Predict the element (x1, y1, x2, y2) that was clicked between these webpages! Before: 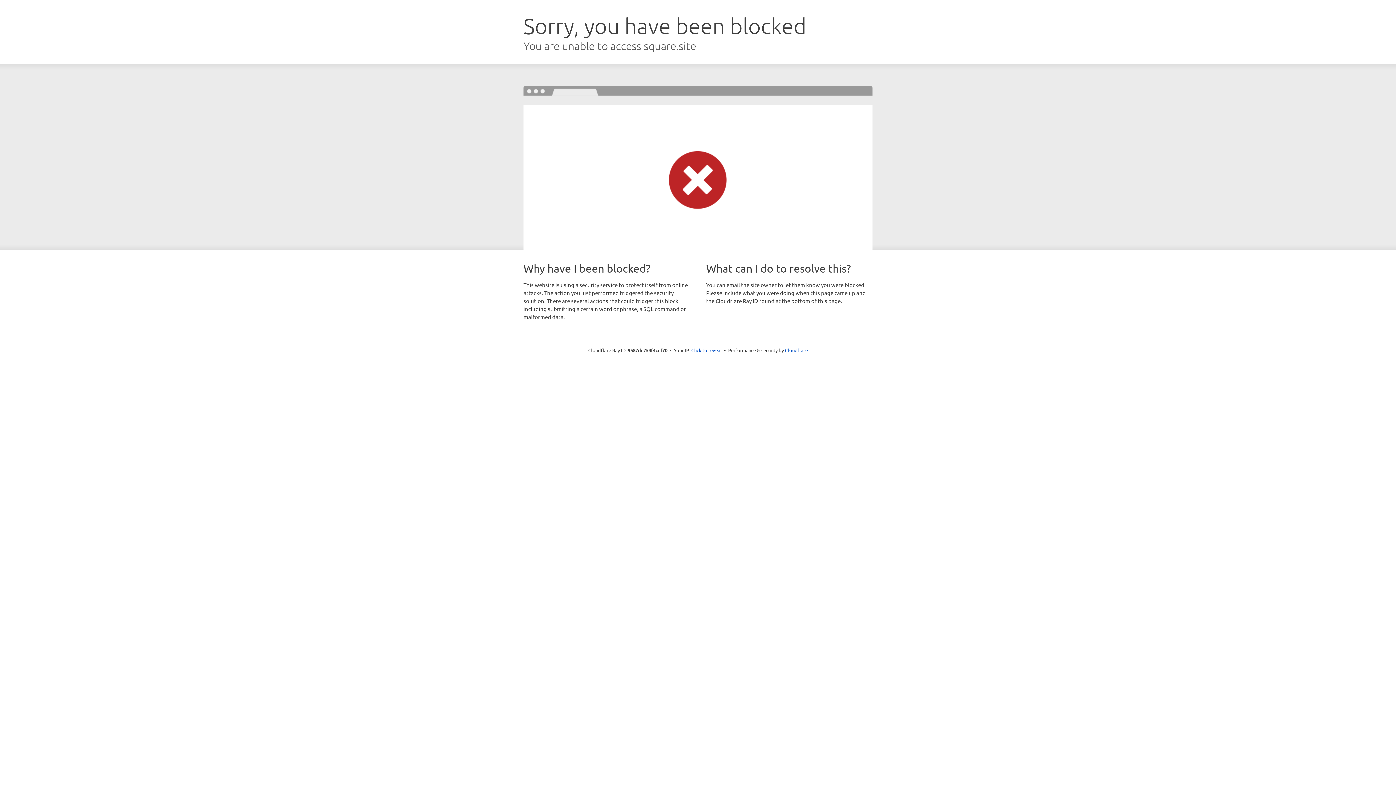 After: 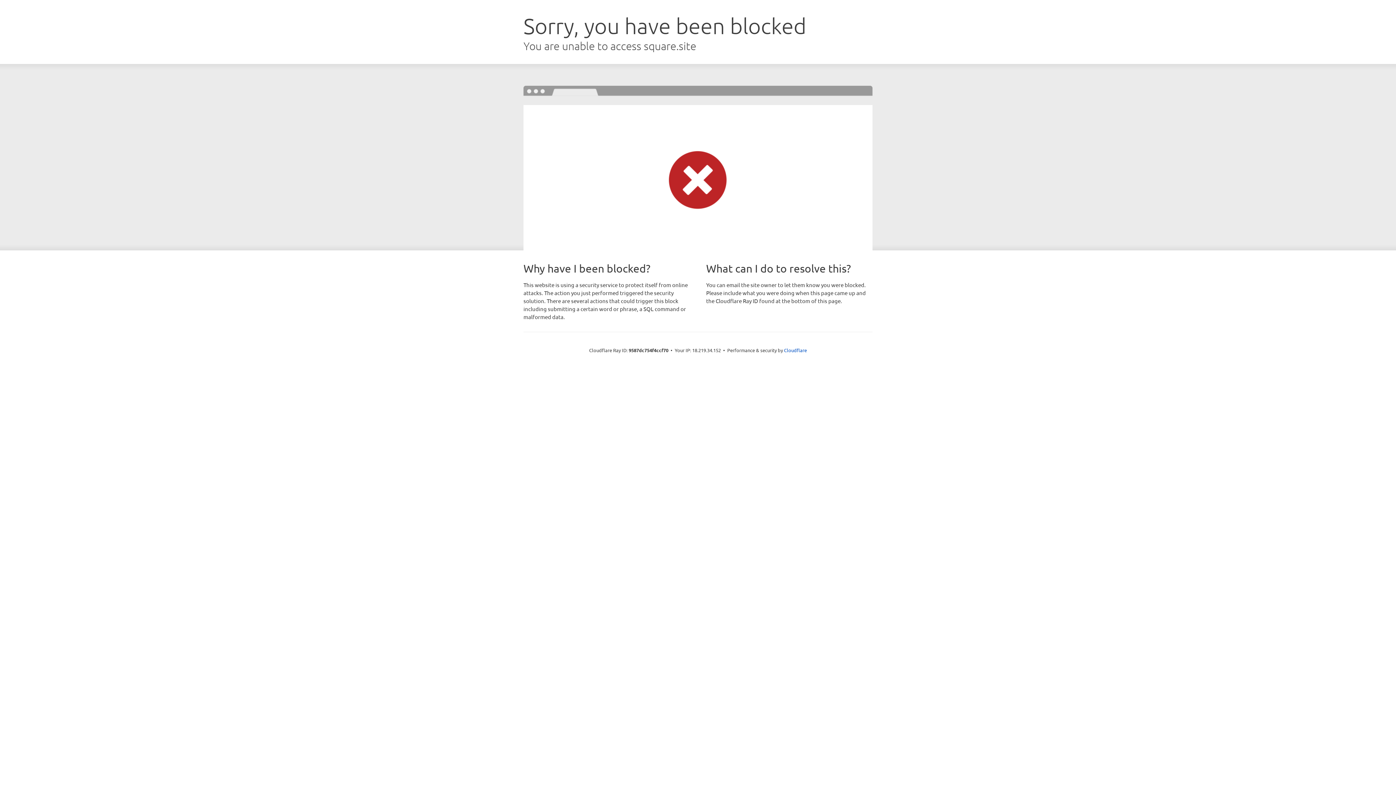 Action: bbox: (691, 346, 722, 353) label: Click to reveal